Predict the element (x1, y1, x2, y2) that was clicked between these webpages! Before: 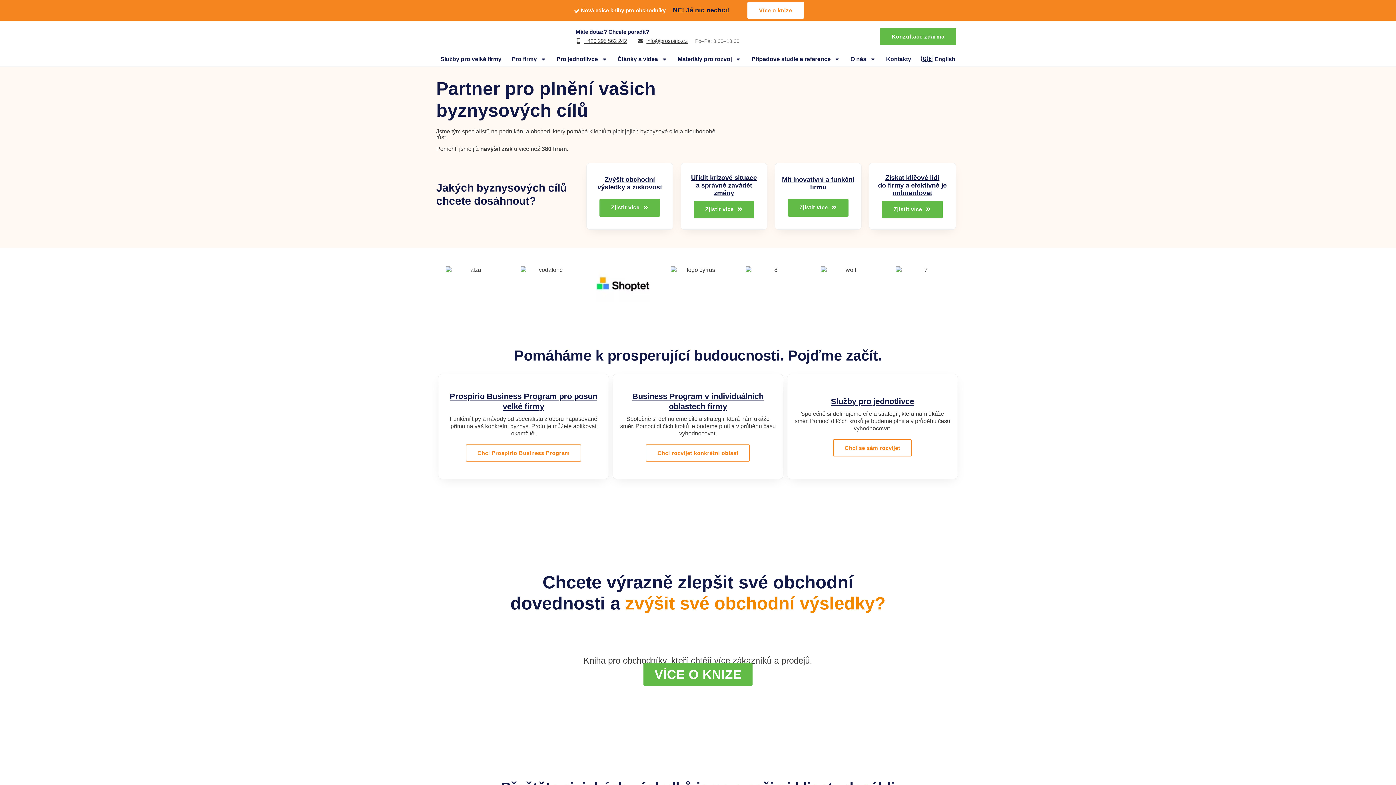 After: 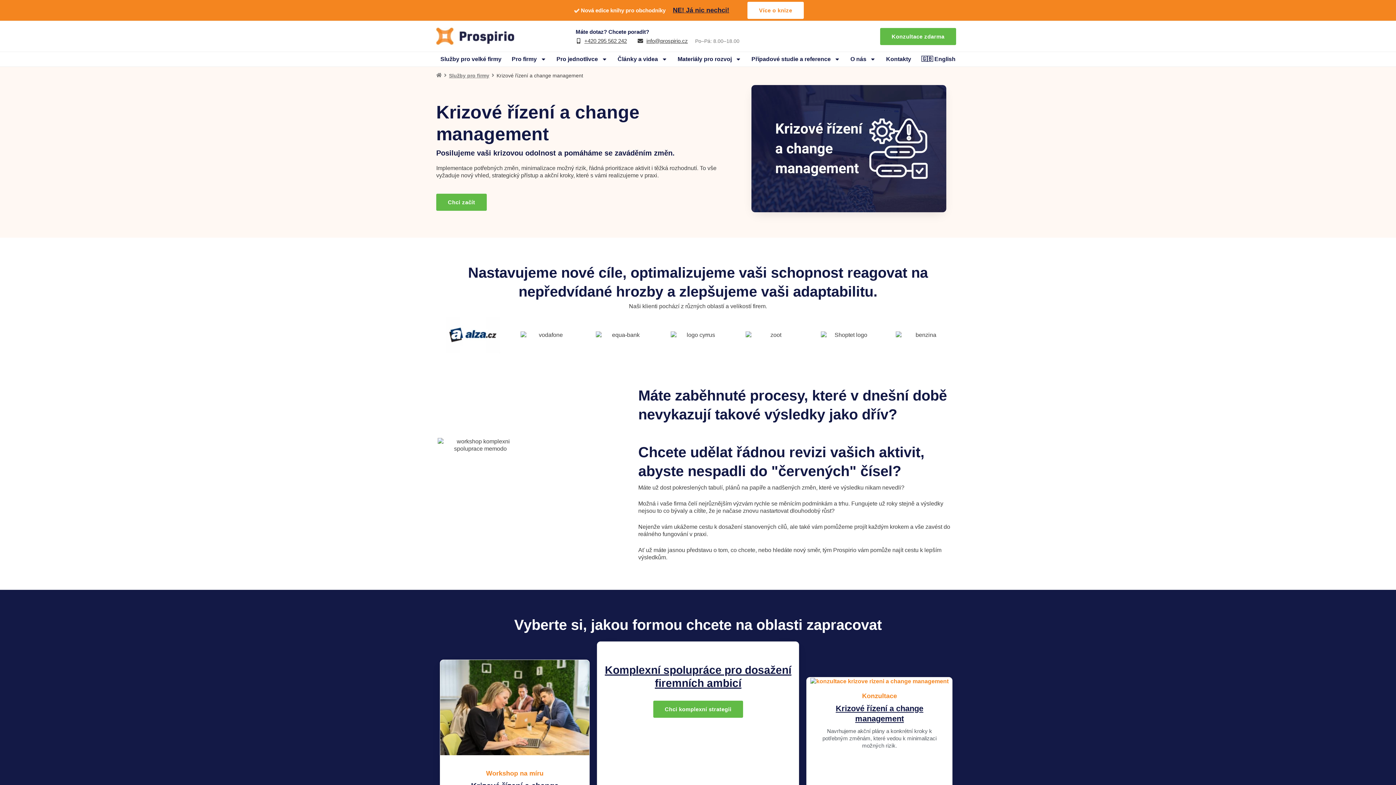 Action: bbox: (691, 174, 757, 196) label: Uřídit krizové situace a správně zavádět změny